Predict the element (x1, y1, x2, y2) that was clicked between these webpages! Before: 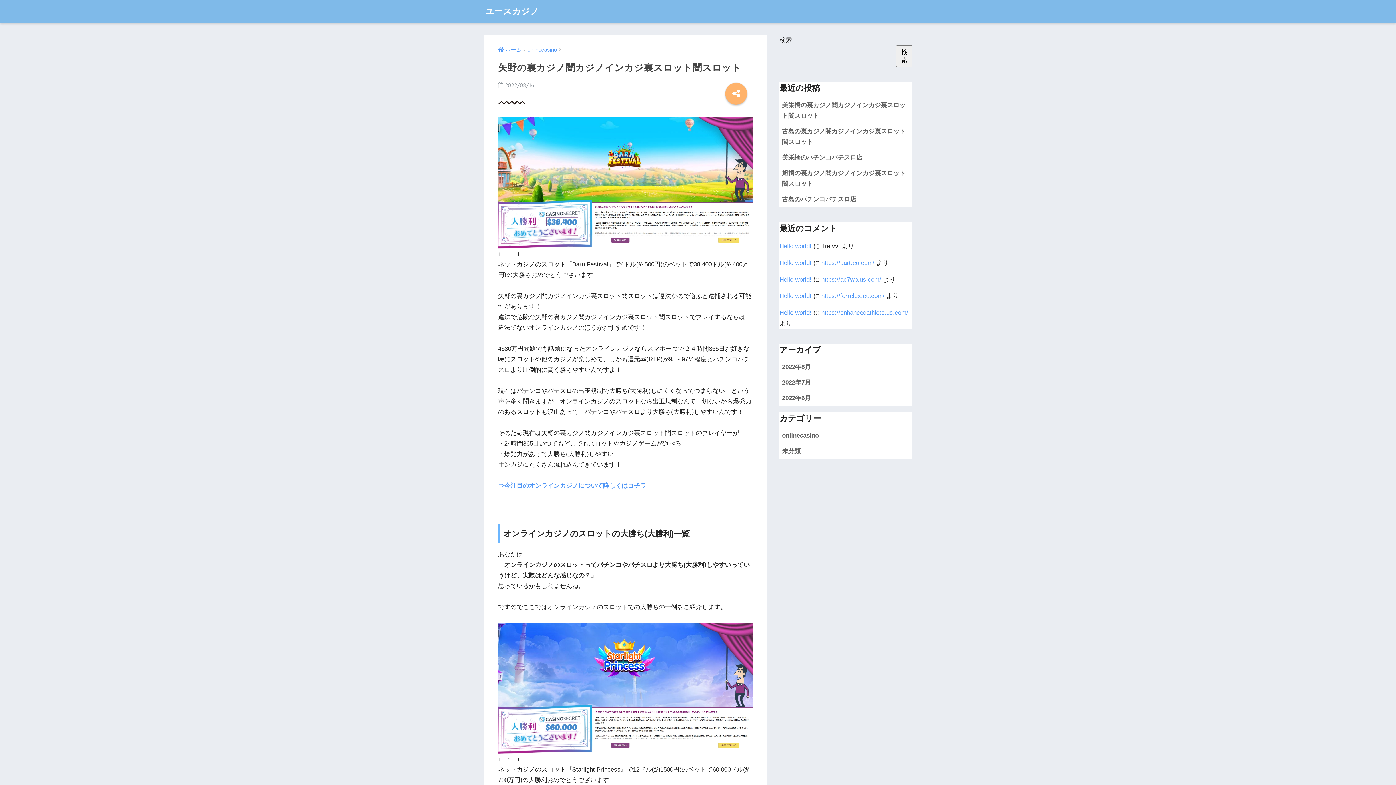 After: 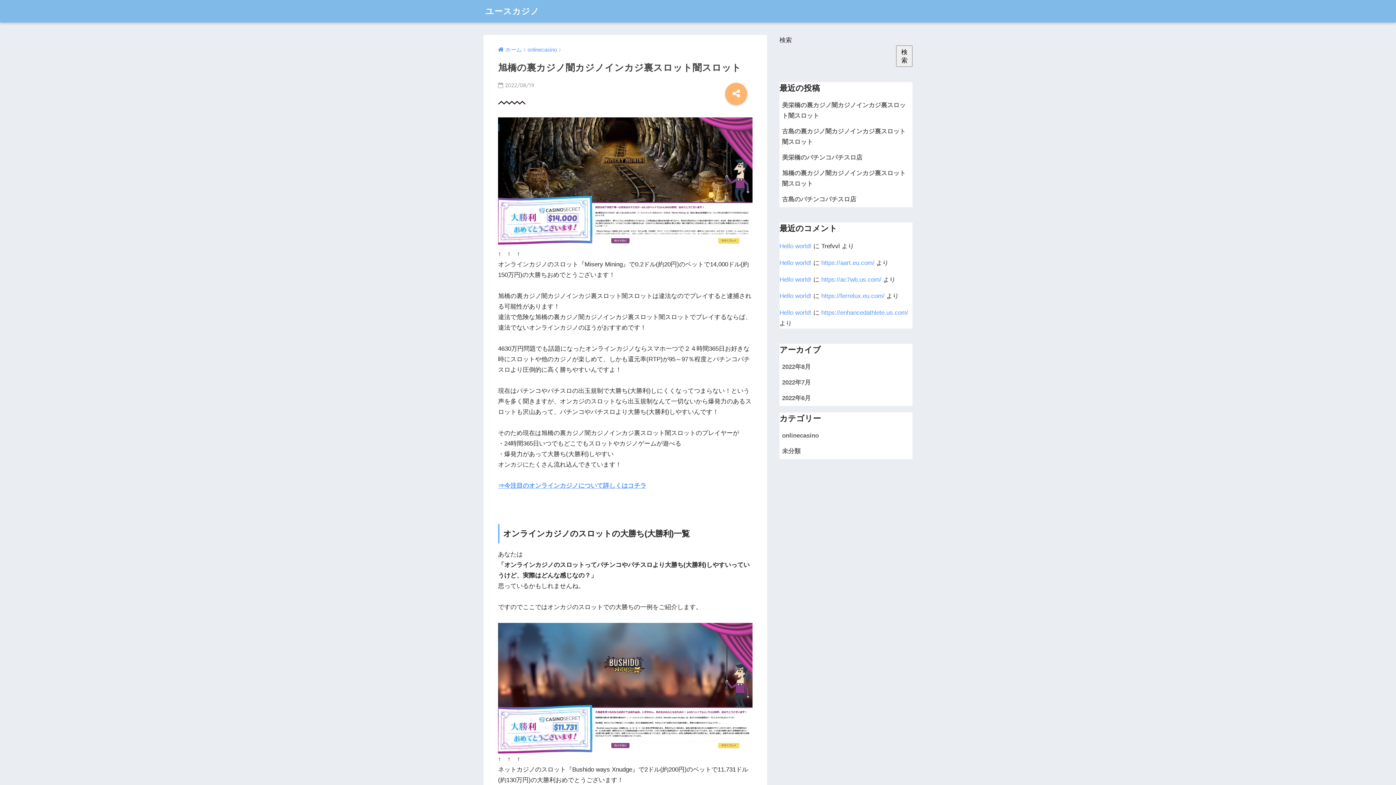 Action: label: 旭橋の裏カジノ闇カジノインカジ裏スロット闇スロット bbox: (779, 165, 912, 191)